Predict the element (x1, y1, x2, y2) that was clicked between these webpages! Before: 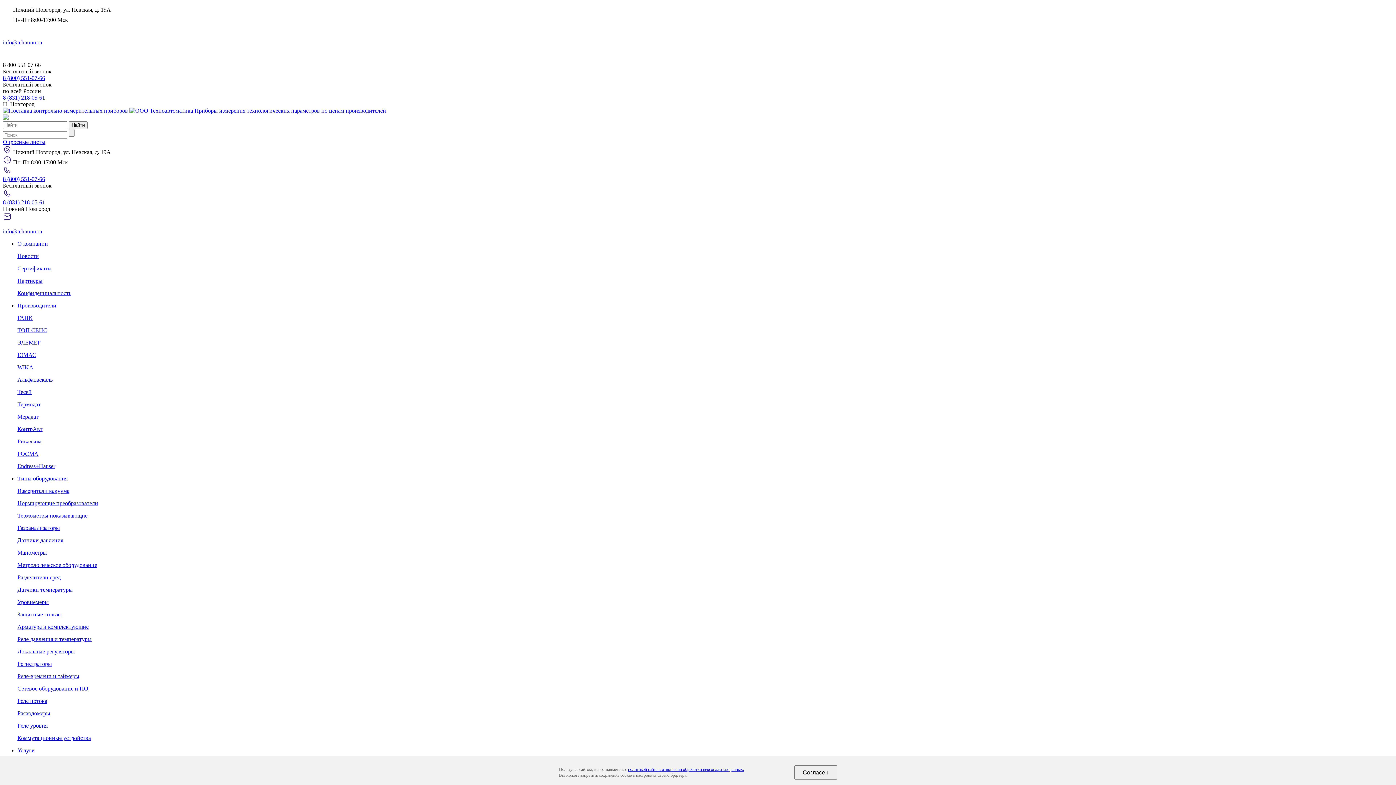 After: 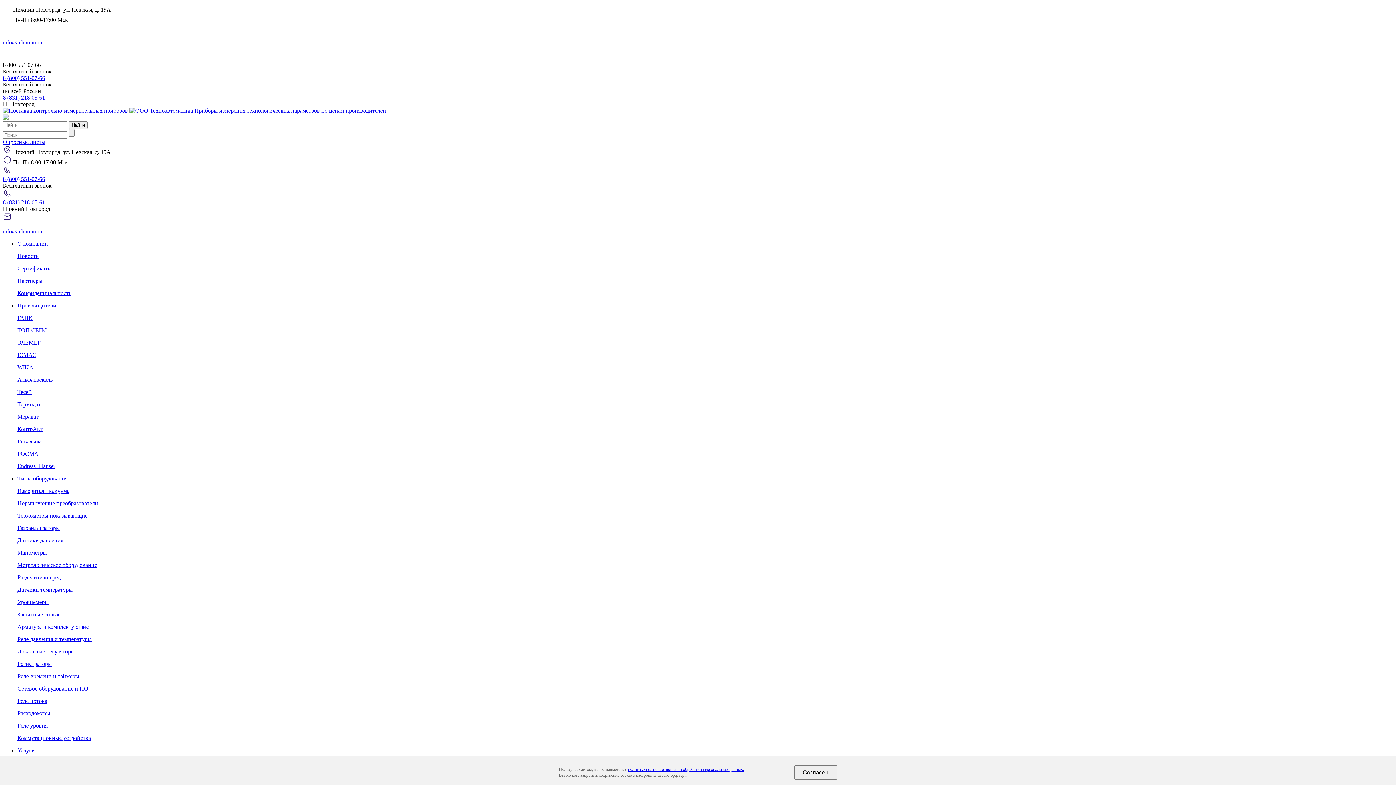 Action: label: Термометры показывающие bbox: (17, 512, 87, 518)